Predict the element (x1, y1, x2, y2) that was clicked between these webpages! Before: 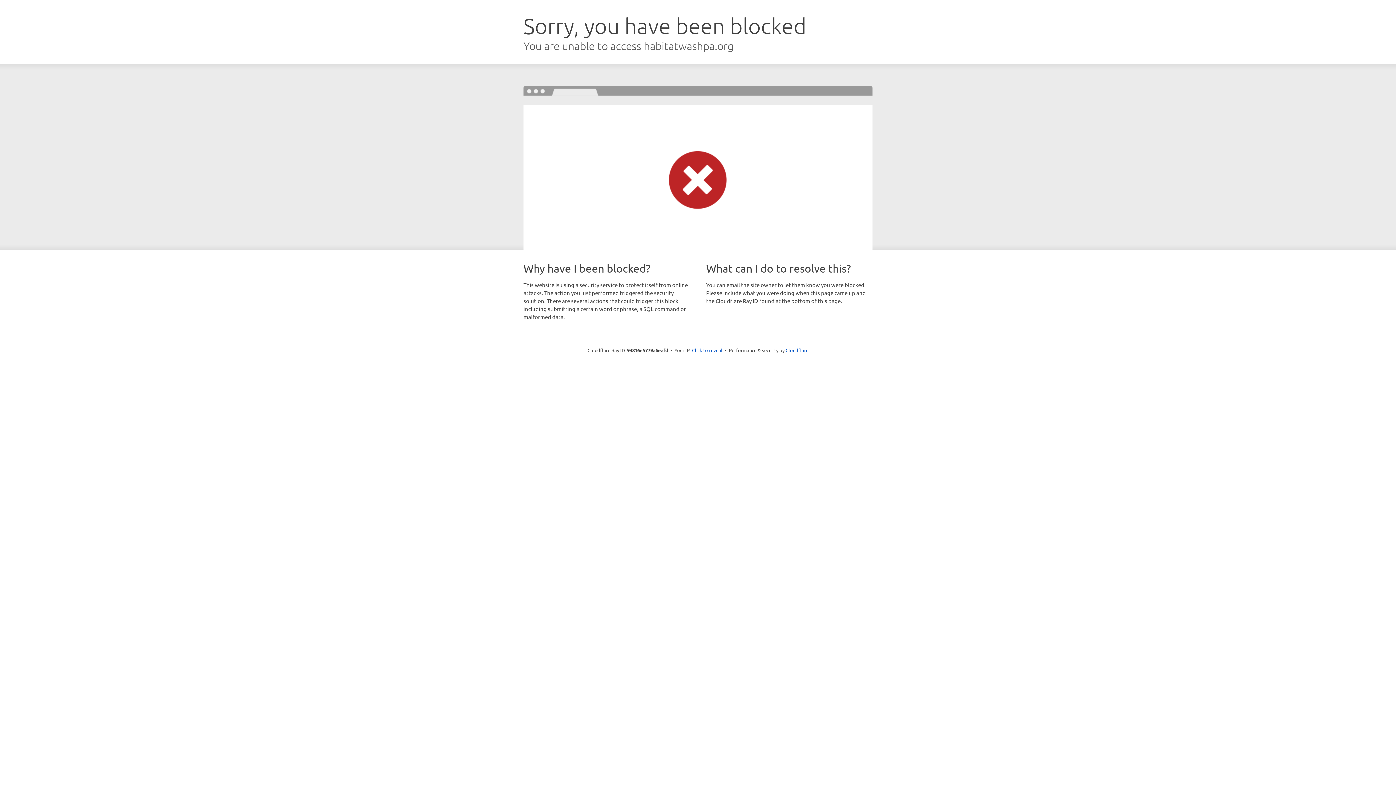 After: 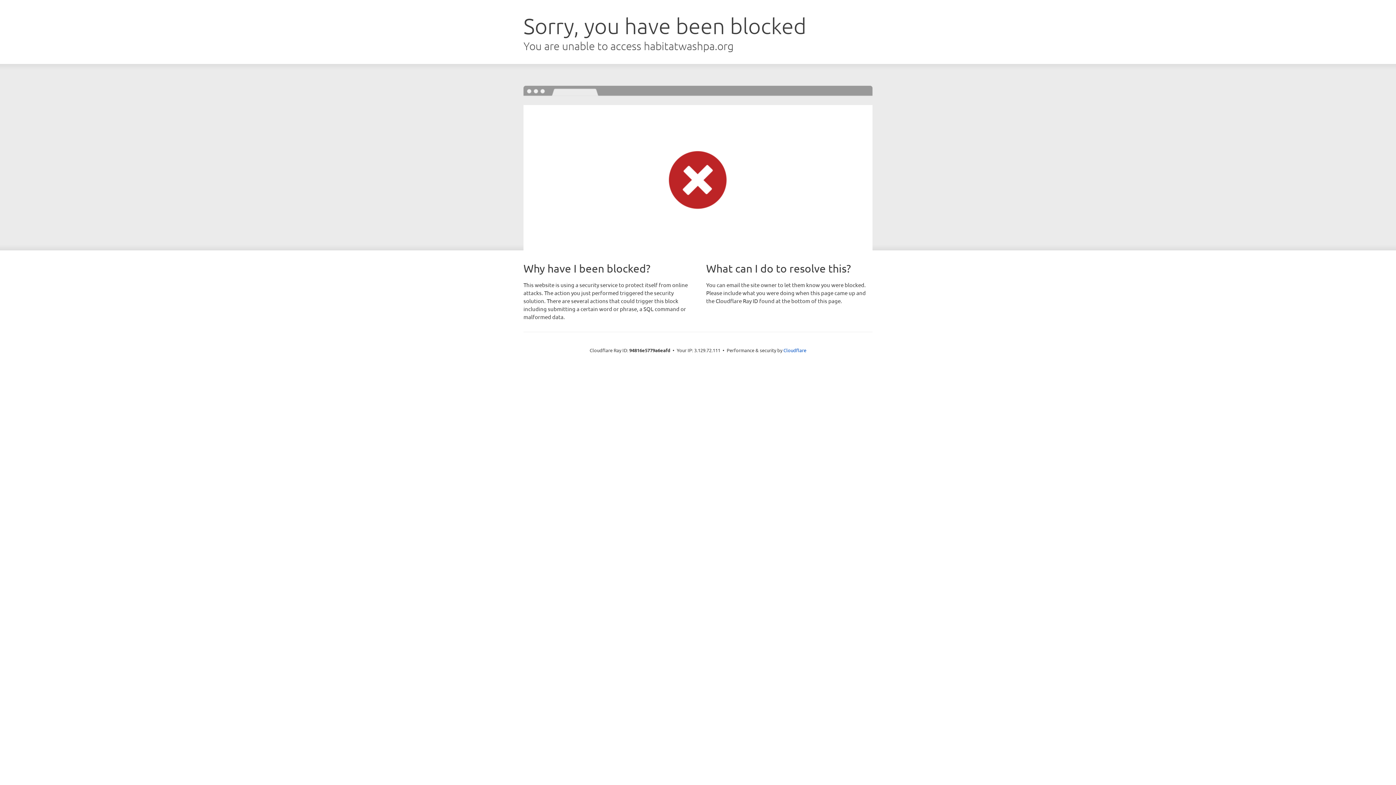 Action: bbox: (692, 346, 722, 353) label: Click to reveal